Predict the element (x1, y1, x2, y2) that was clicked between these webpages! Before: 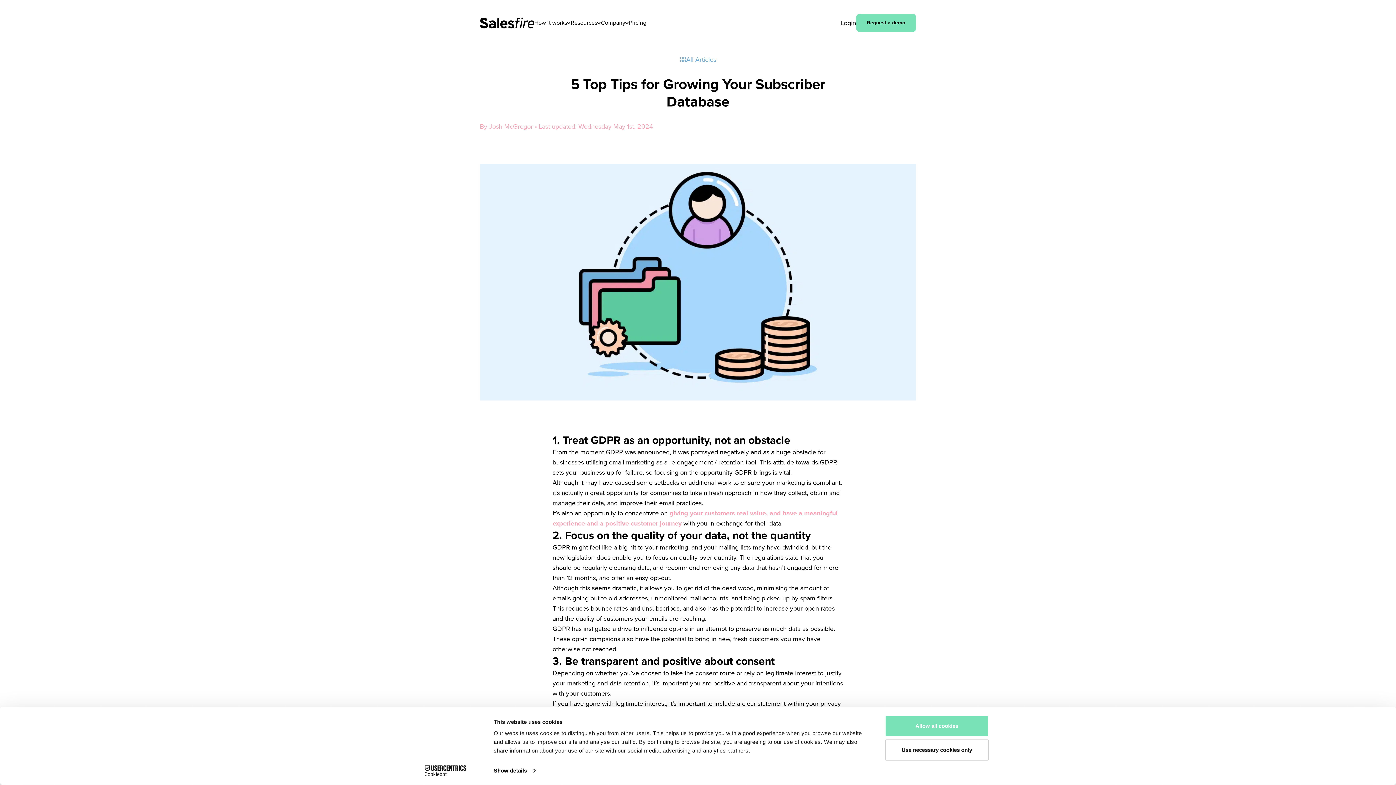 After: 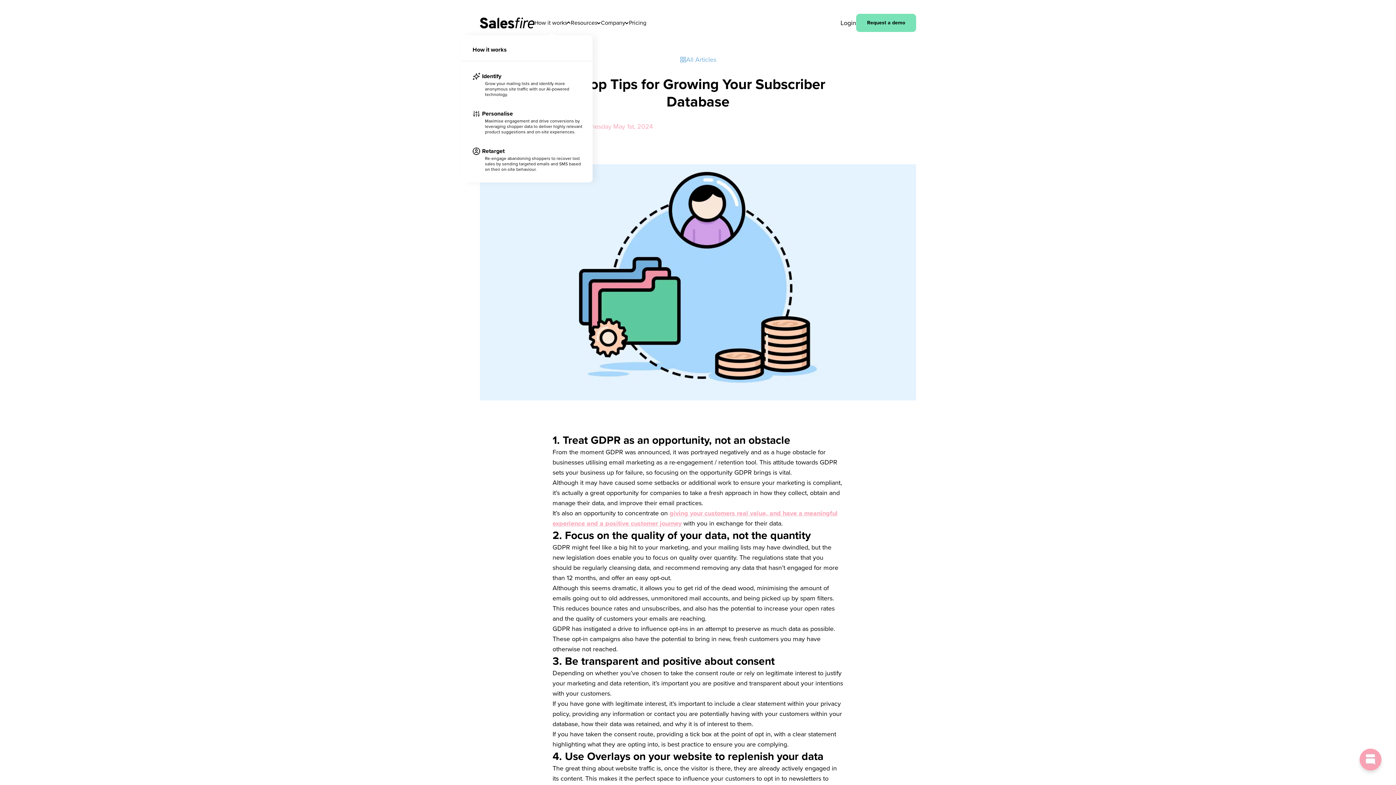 Action: bbox: (534, 19, 570, 26) label: How it works